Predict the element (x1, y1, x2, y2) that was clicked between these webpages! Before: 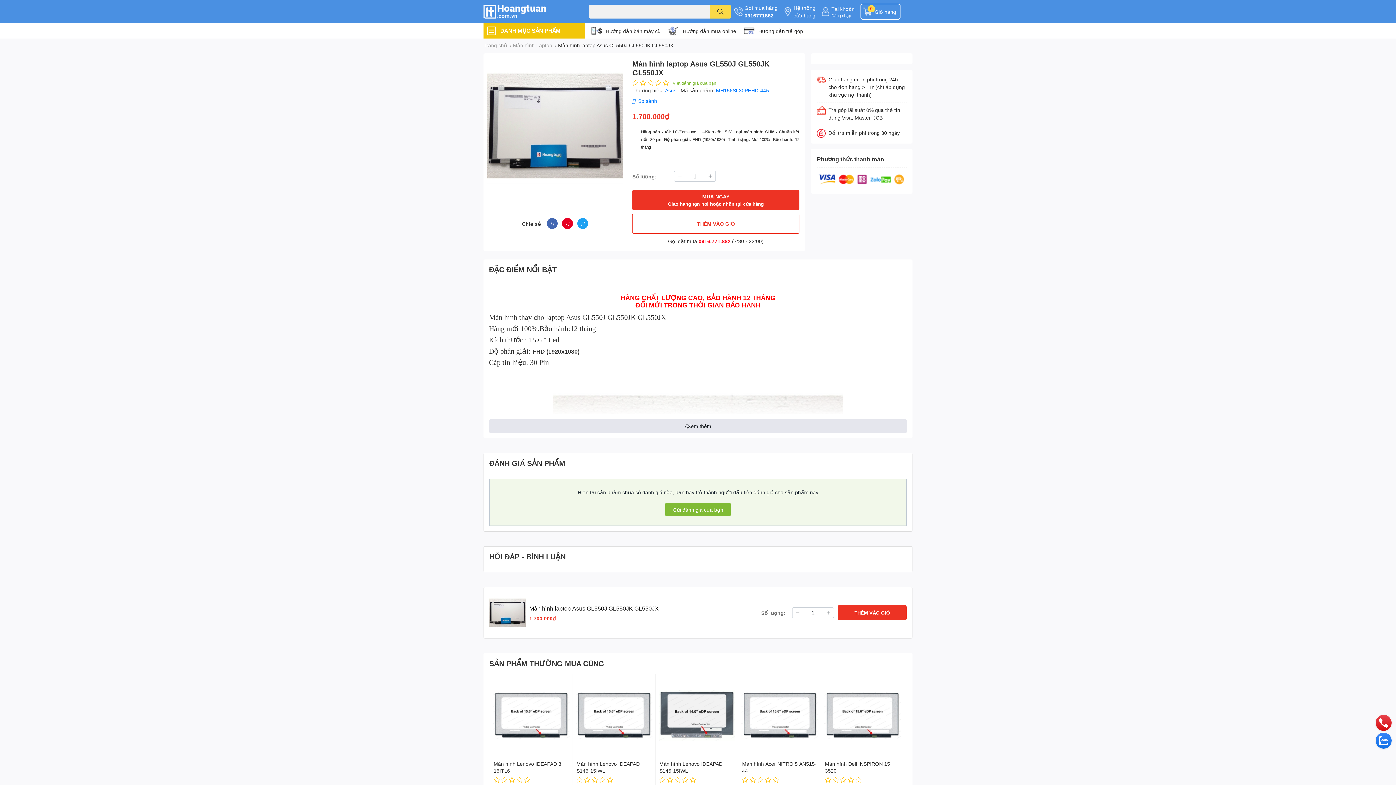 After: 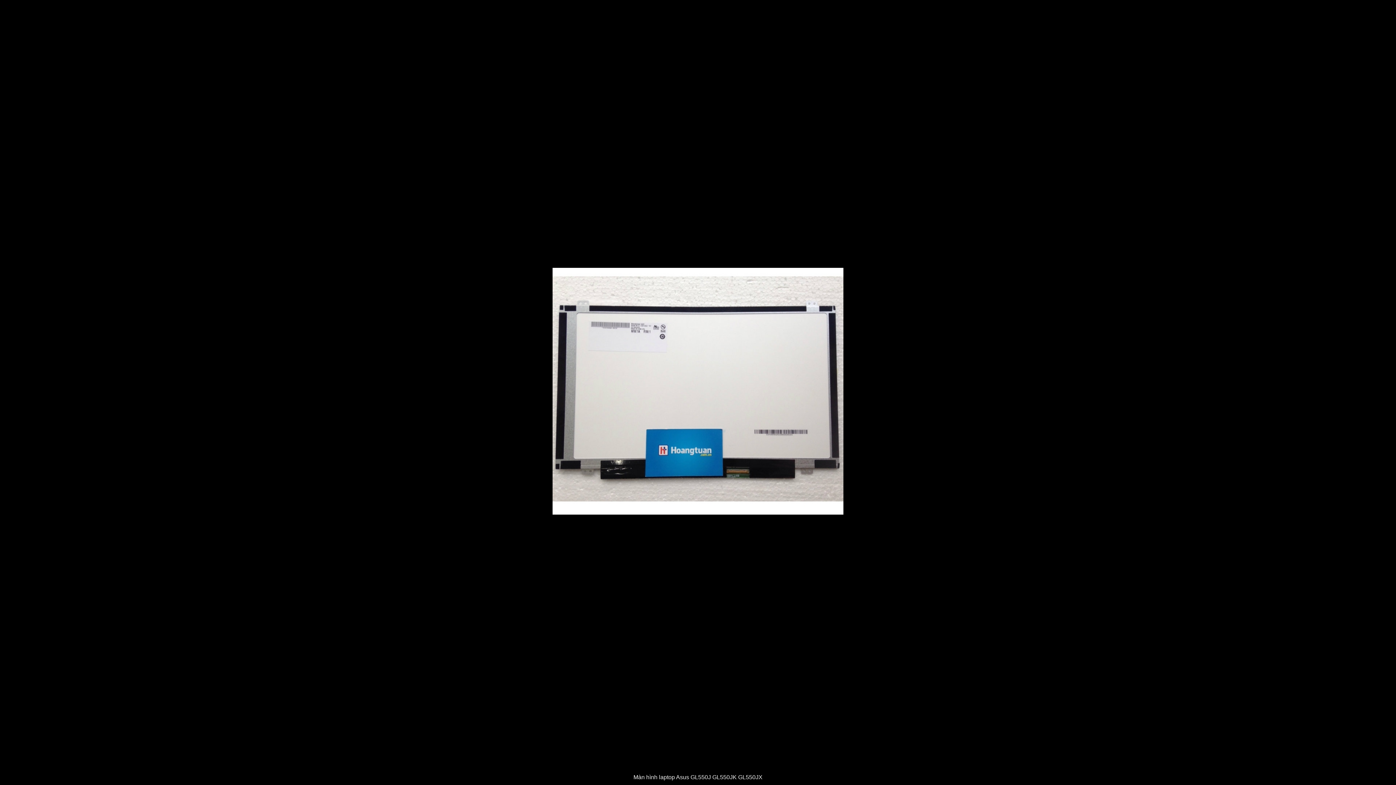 Action: bbox: (487, 59, 623, 195)